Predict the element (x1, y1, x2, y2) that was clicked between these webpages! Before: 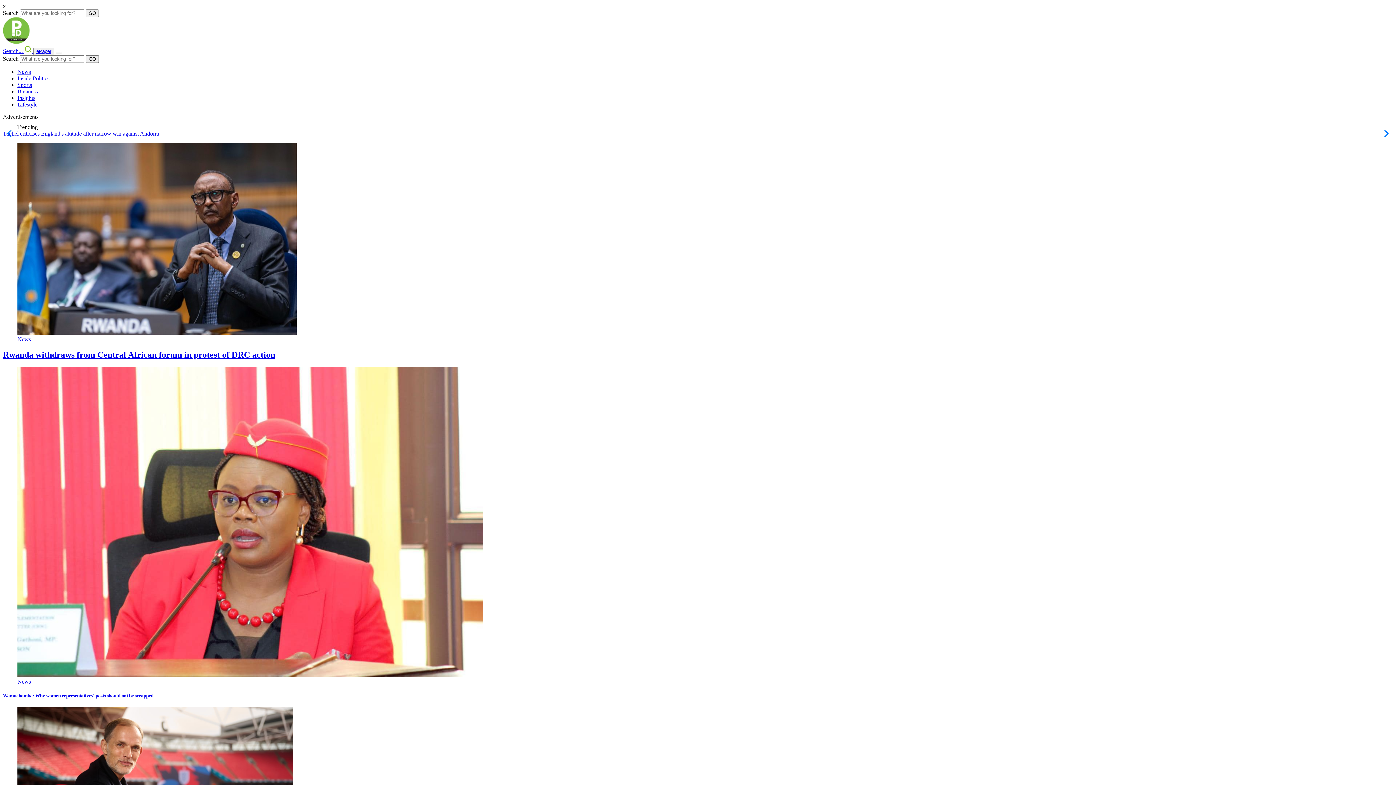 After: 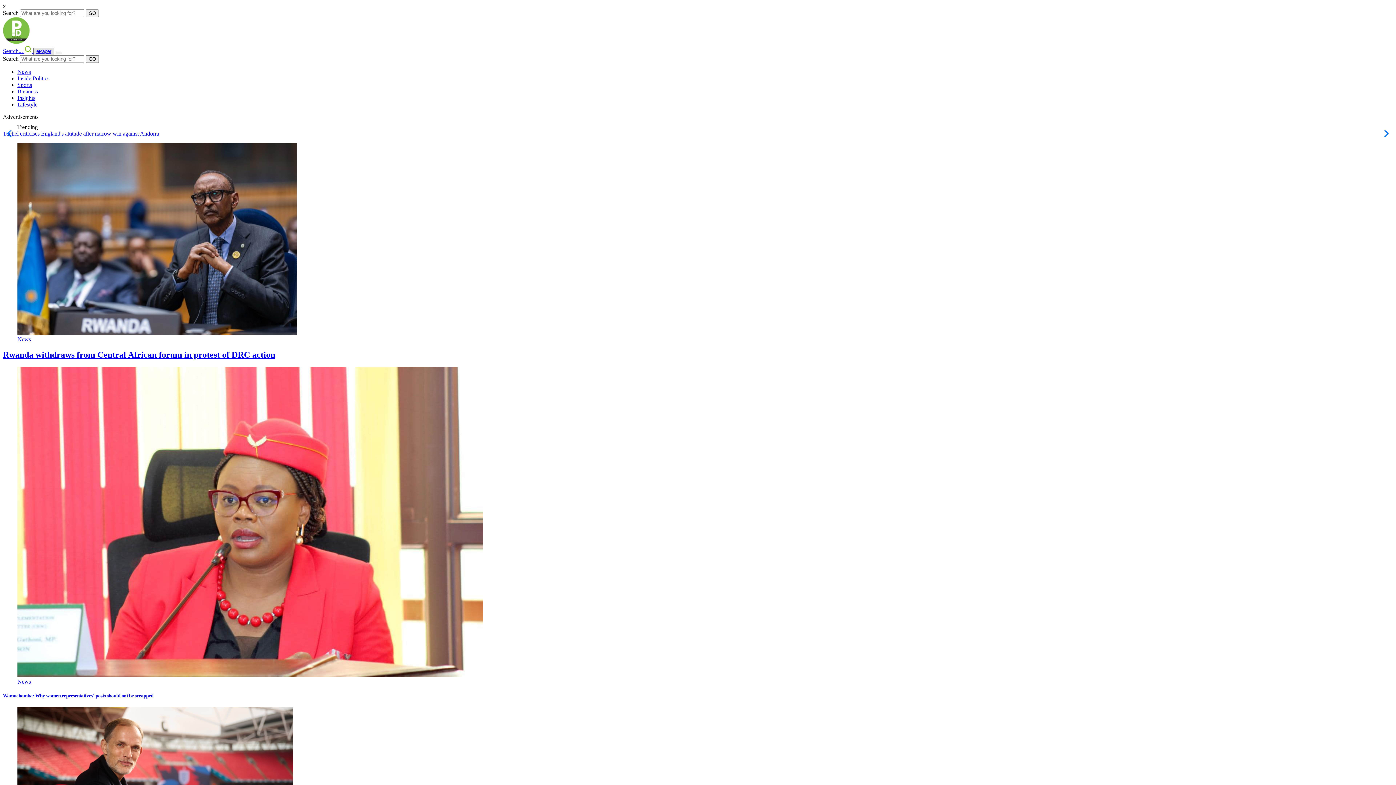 Action: bbox: (36, 48, 51, 54) label: ePaper